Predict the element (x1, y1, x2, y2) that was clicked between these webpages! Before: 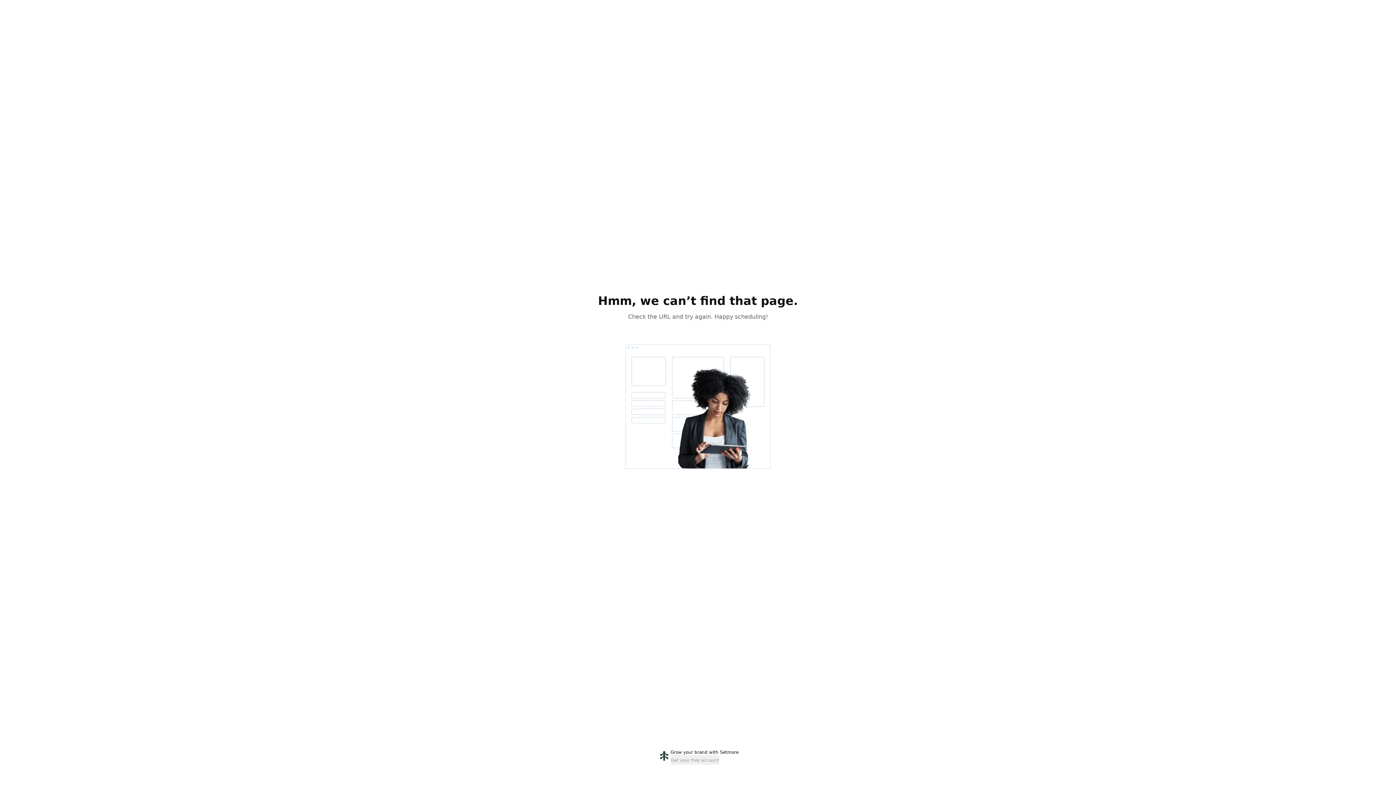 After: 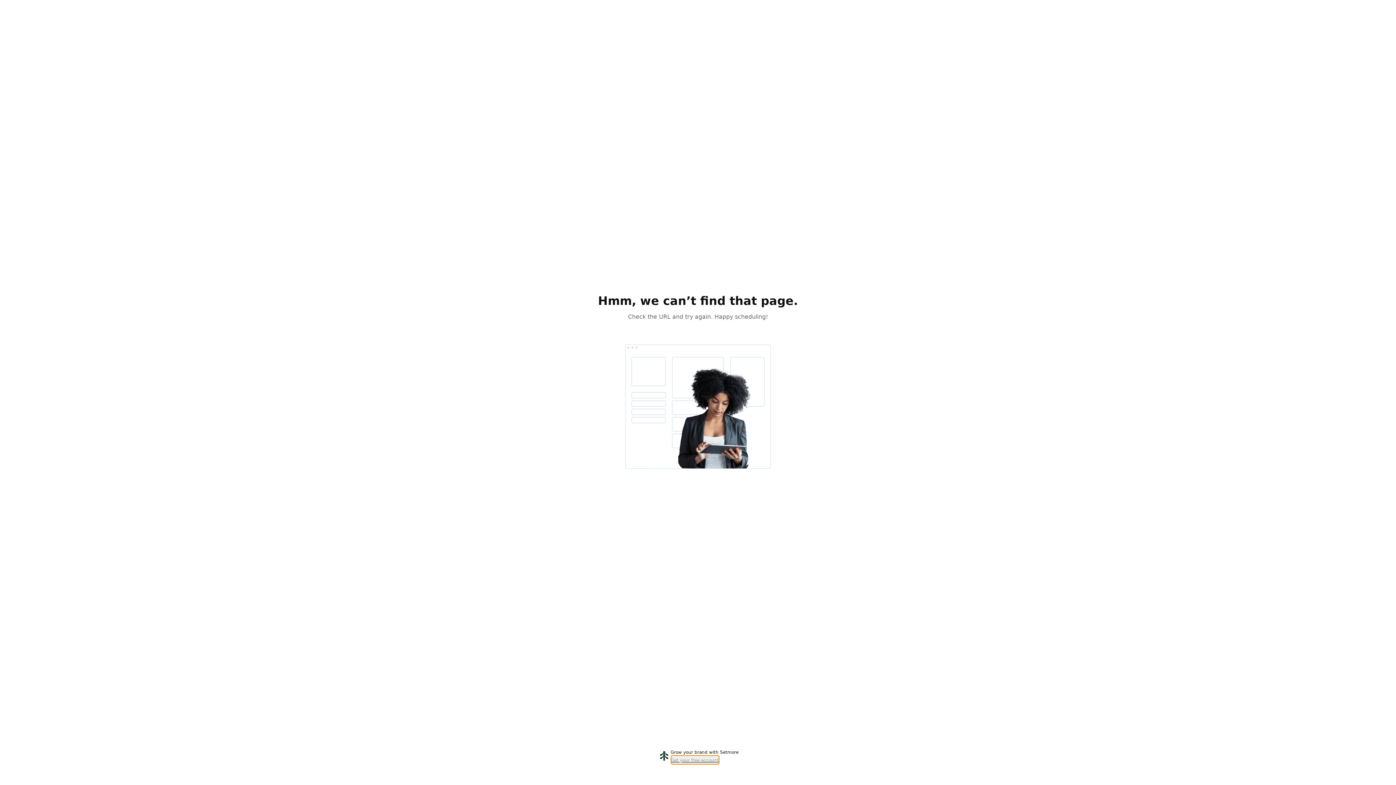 Action: label: Get your free account bbox: (670, 755, 719, 765)